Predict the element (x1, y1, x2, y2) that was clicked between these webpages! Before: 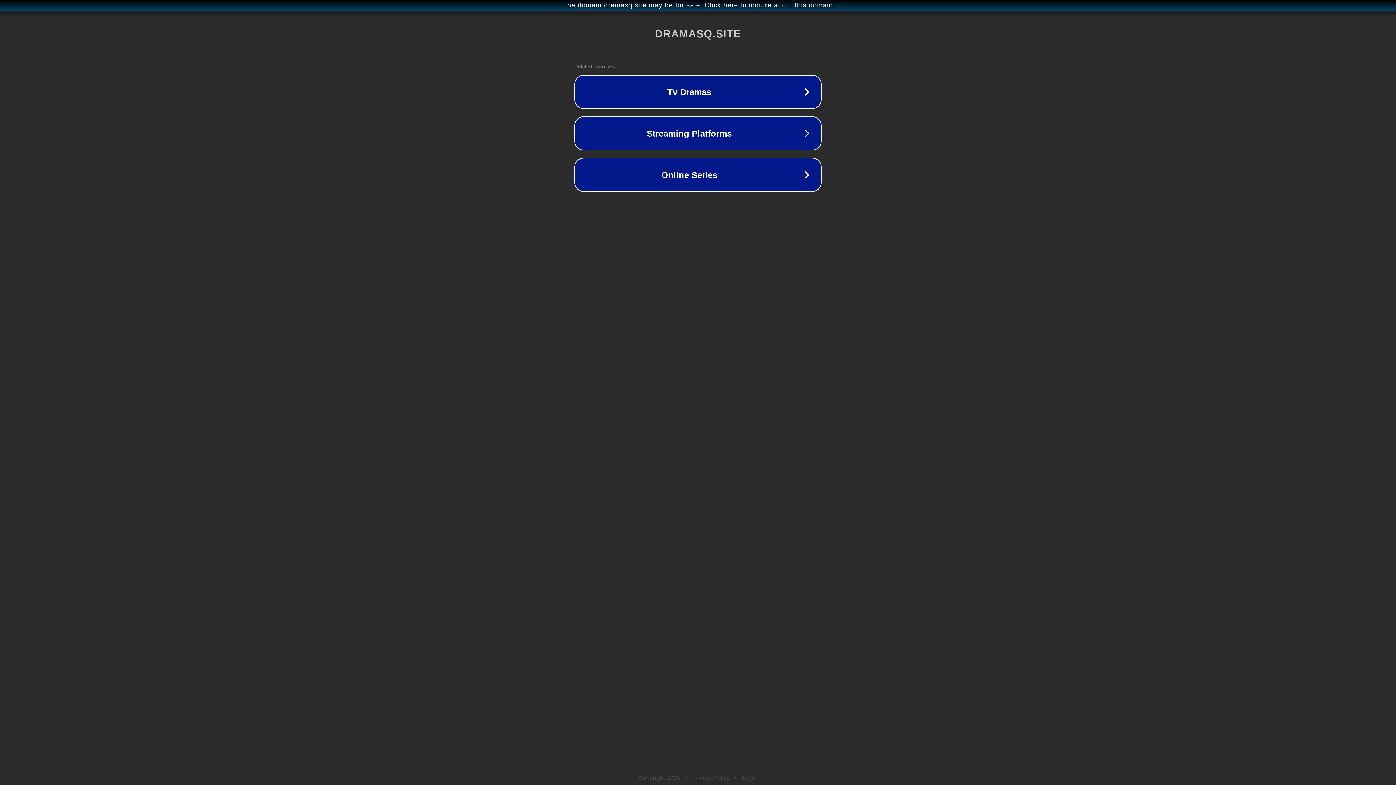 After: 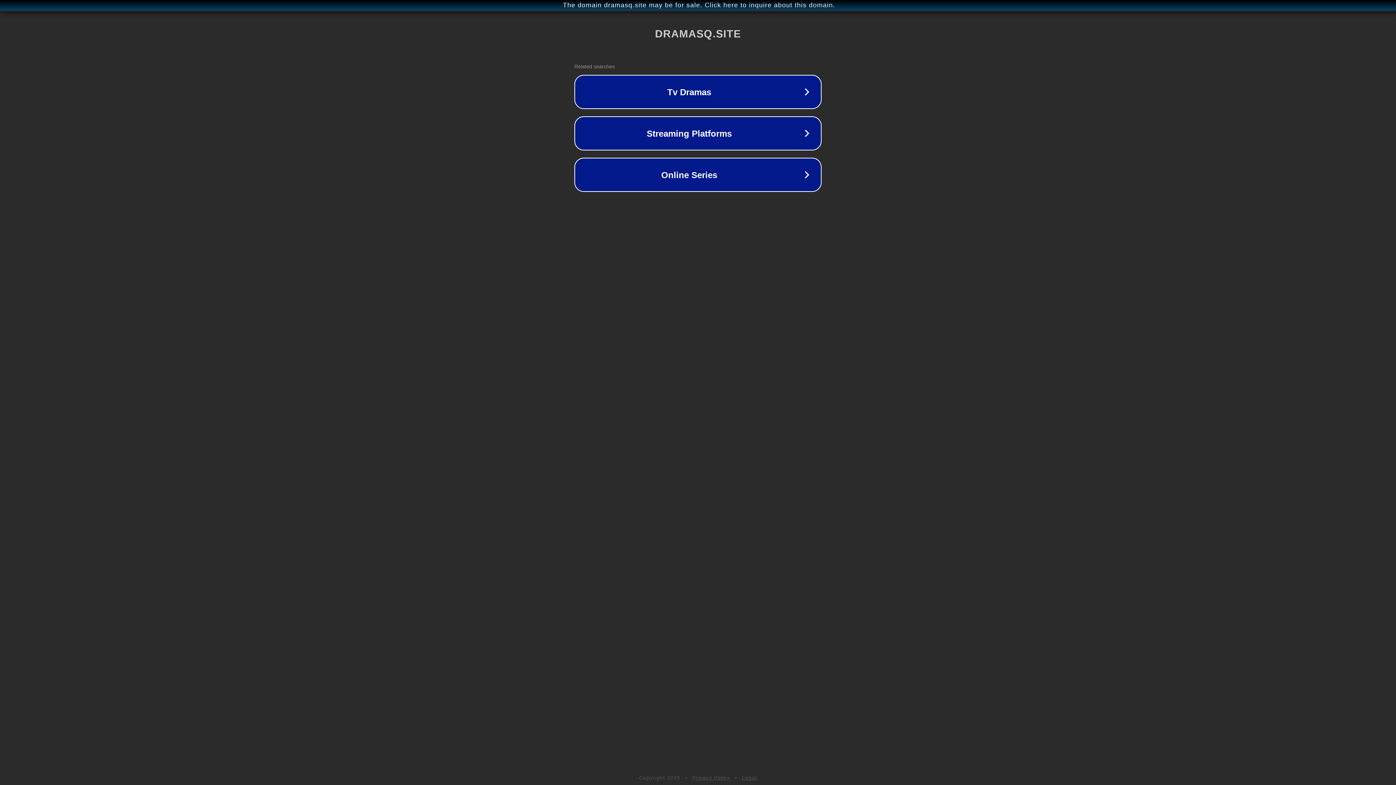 Action: bbox: (742, 775, 757, 781) label: Legal